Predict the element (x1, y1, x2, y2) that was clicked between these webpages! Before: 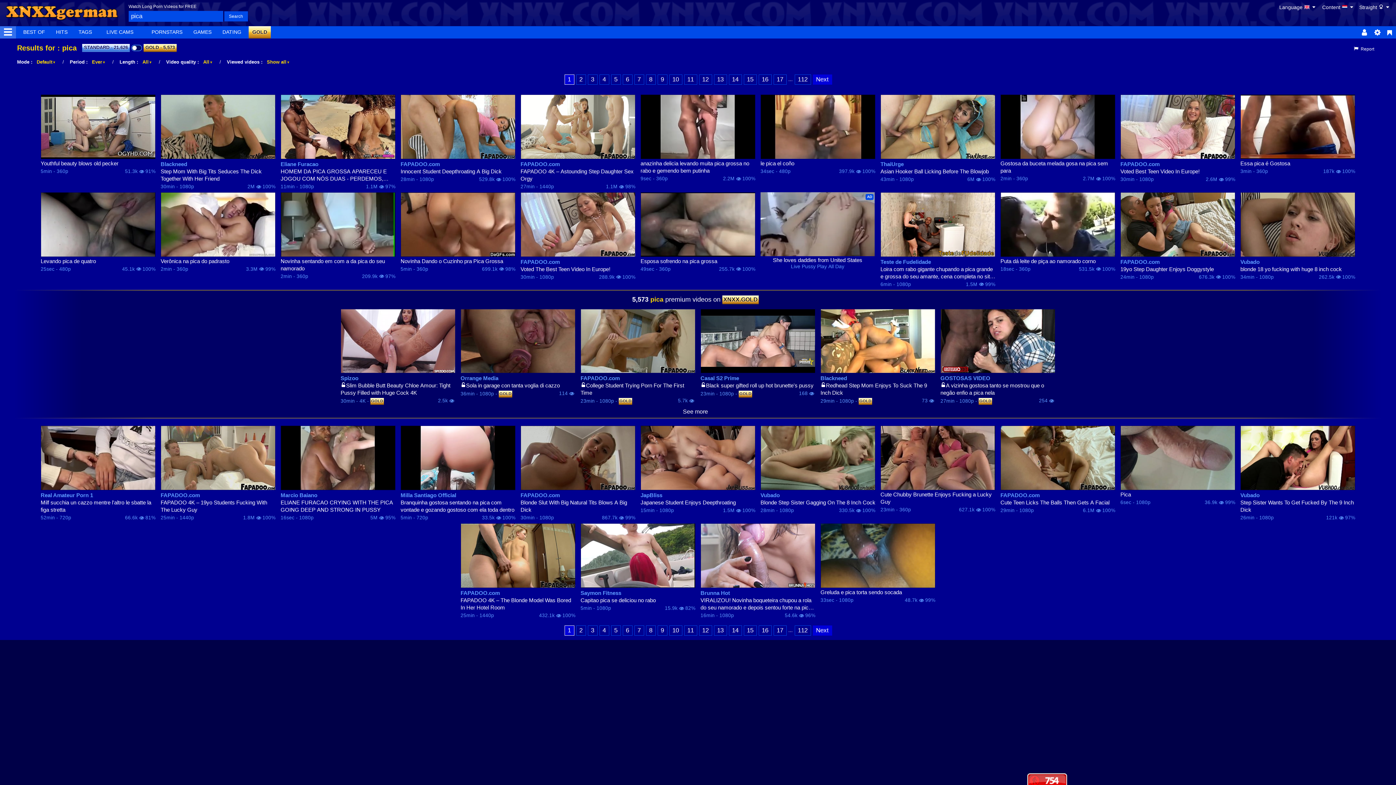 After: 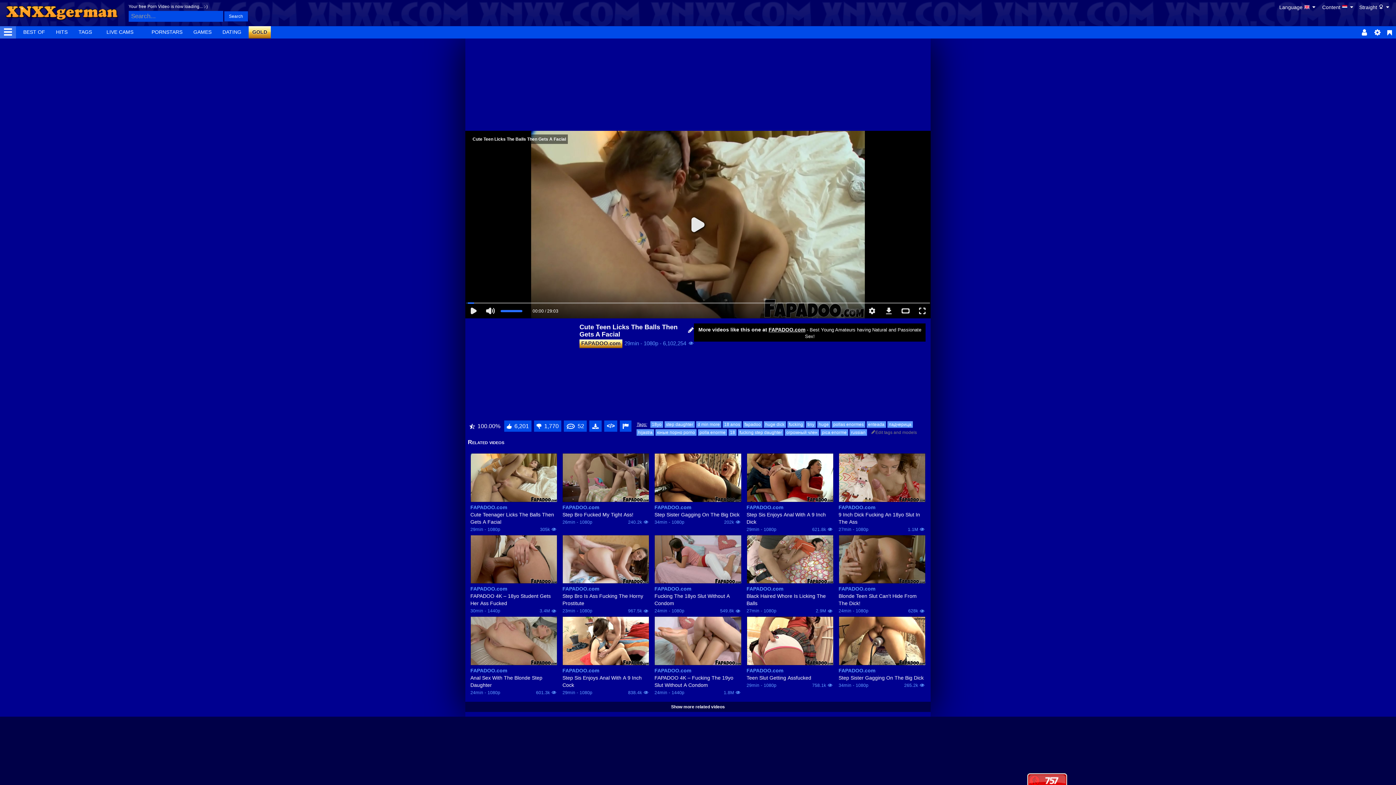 Action: bbox: (1000, 425, 1115, 490)